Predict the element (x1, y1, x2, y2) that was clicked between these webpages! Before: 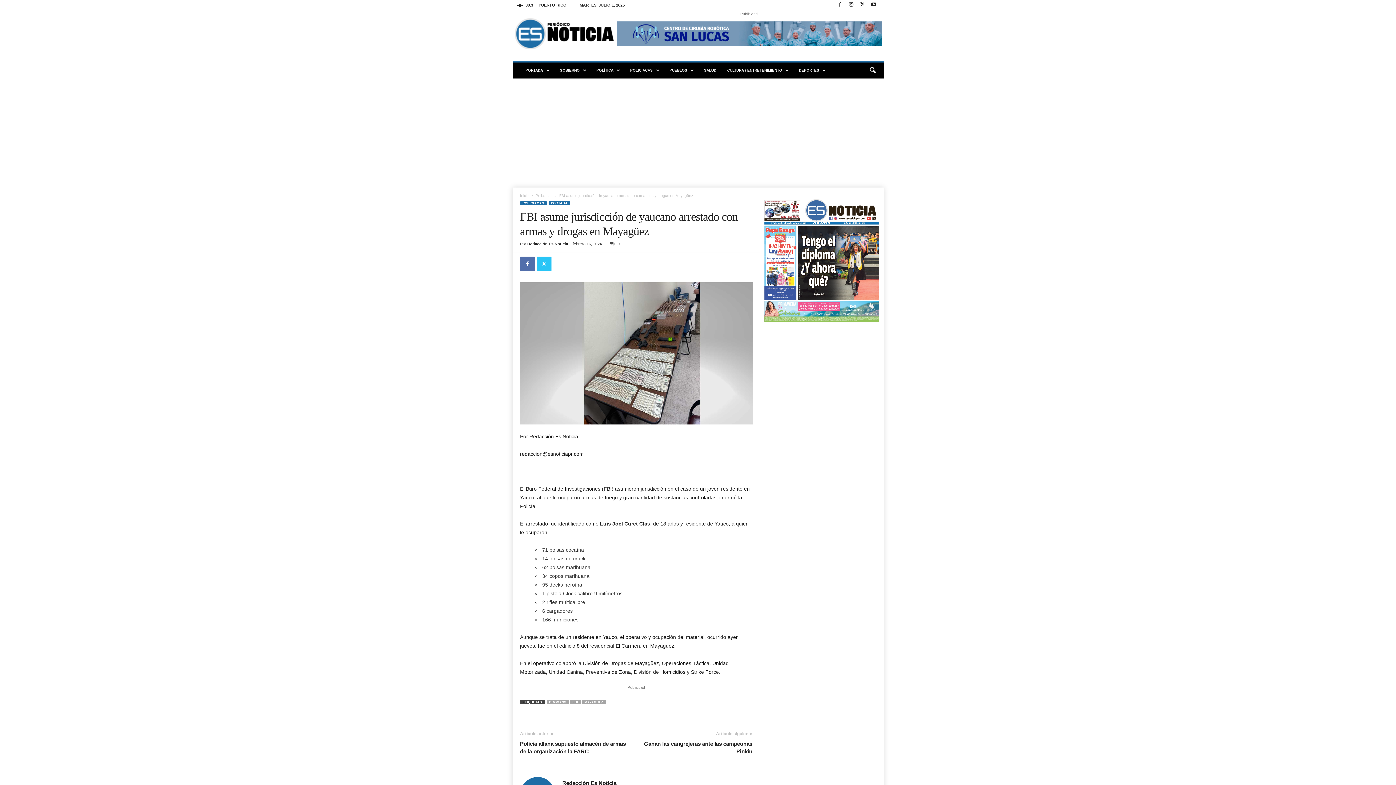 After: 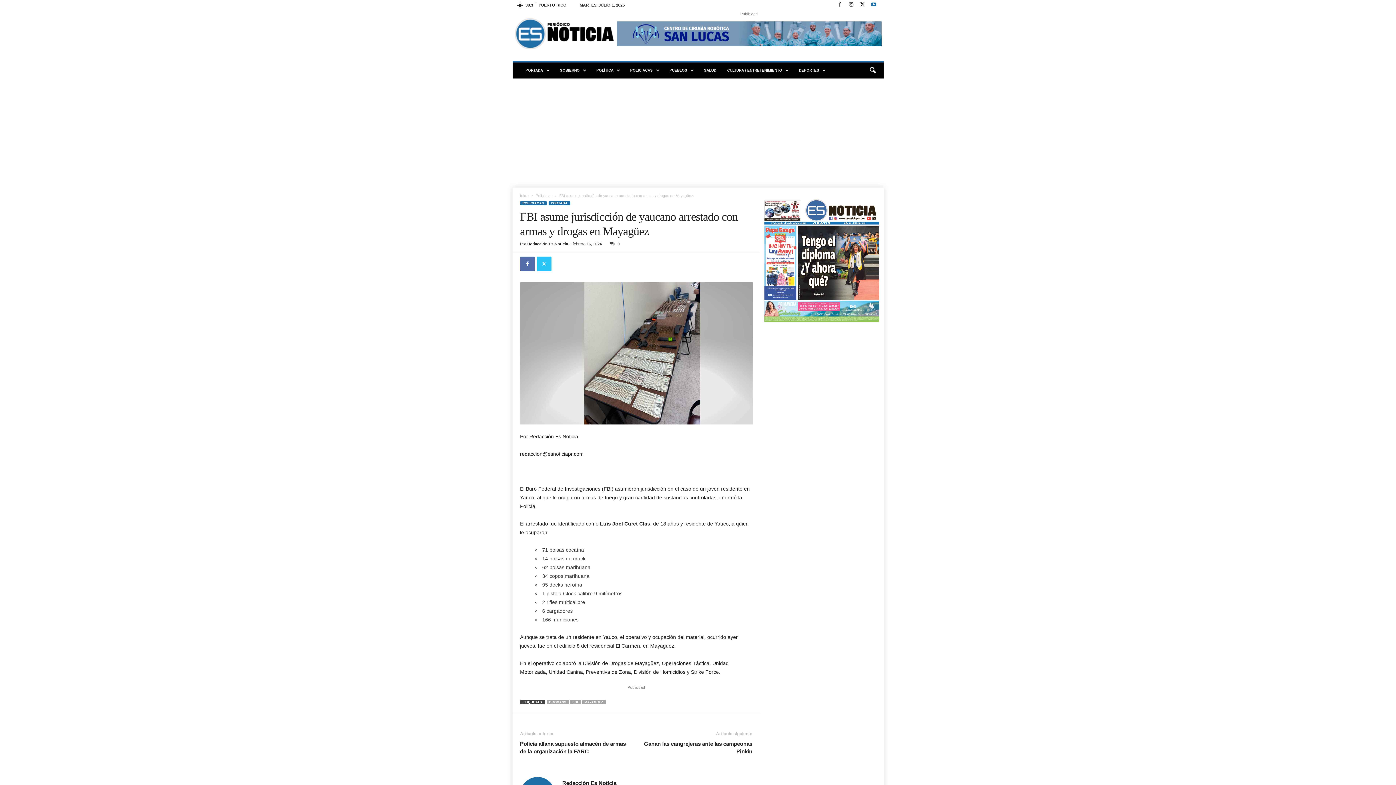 Action: bbox: (869, 0, 878, 9)